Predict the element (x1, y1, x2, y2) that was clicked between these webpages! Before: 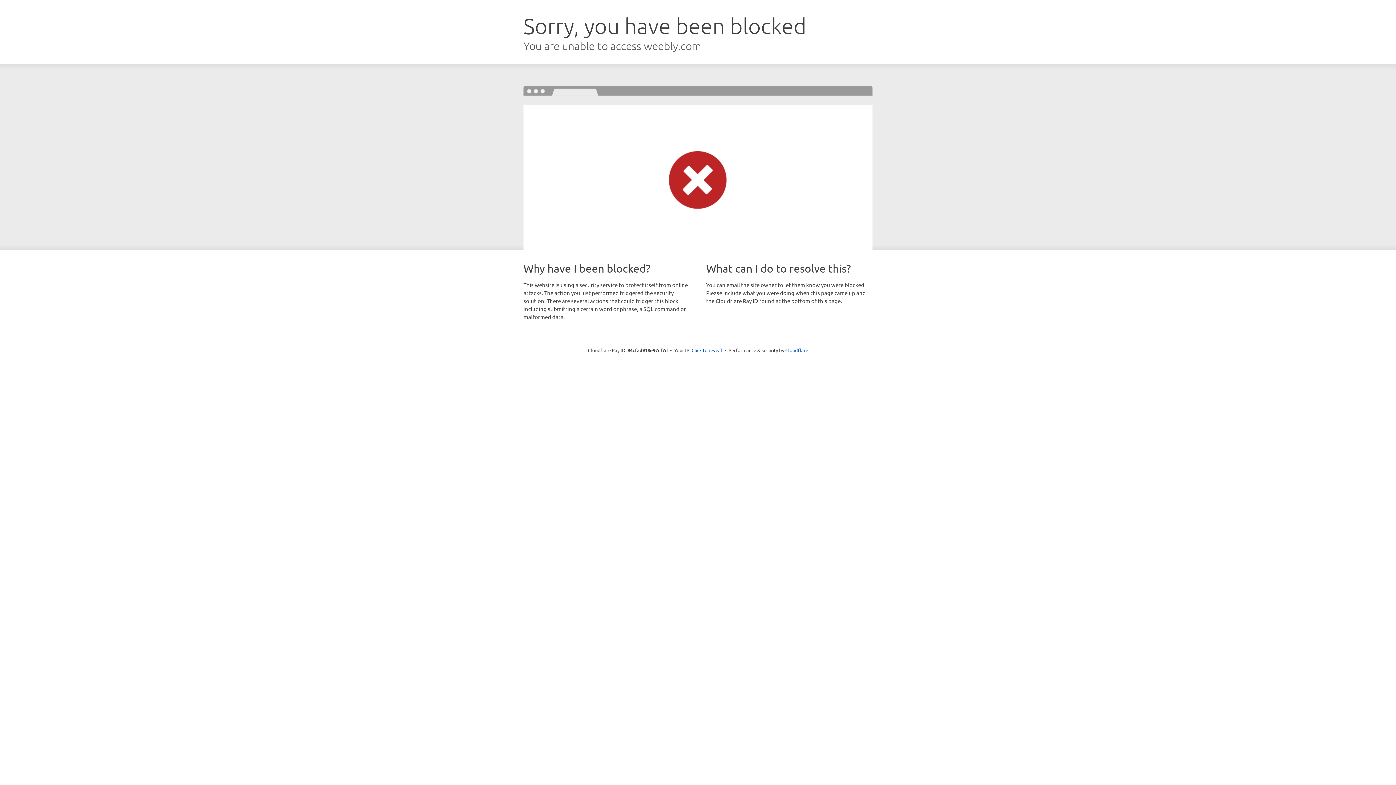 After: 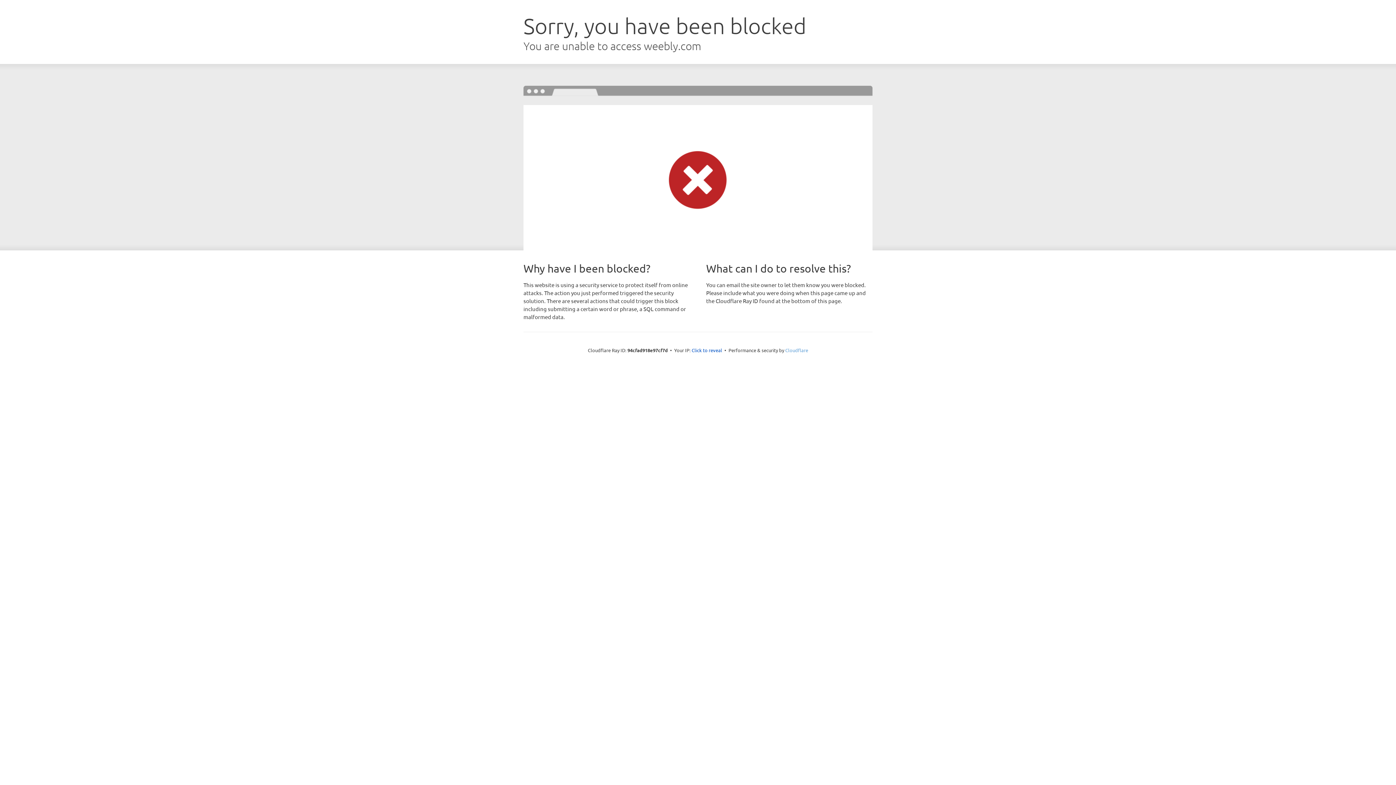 Action: bbox: (785, 347, 808, 353) label: Cloudflare